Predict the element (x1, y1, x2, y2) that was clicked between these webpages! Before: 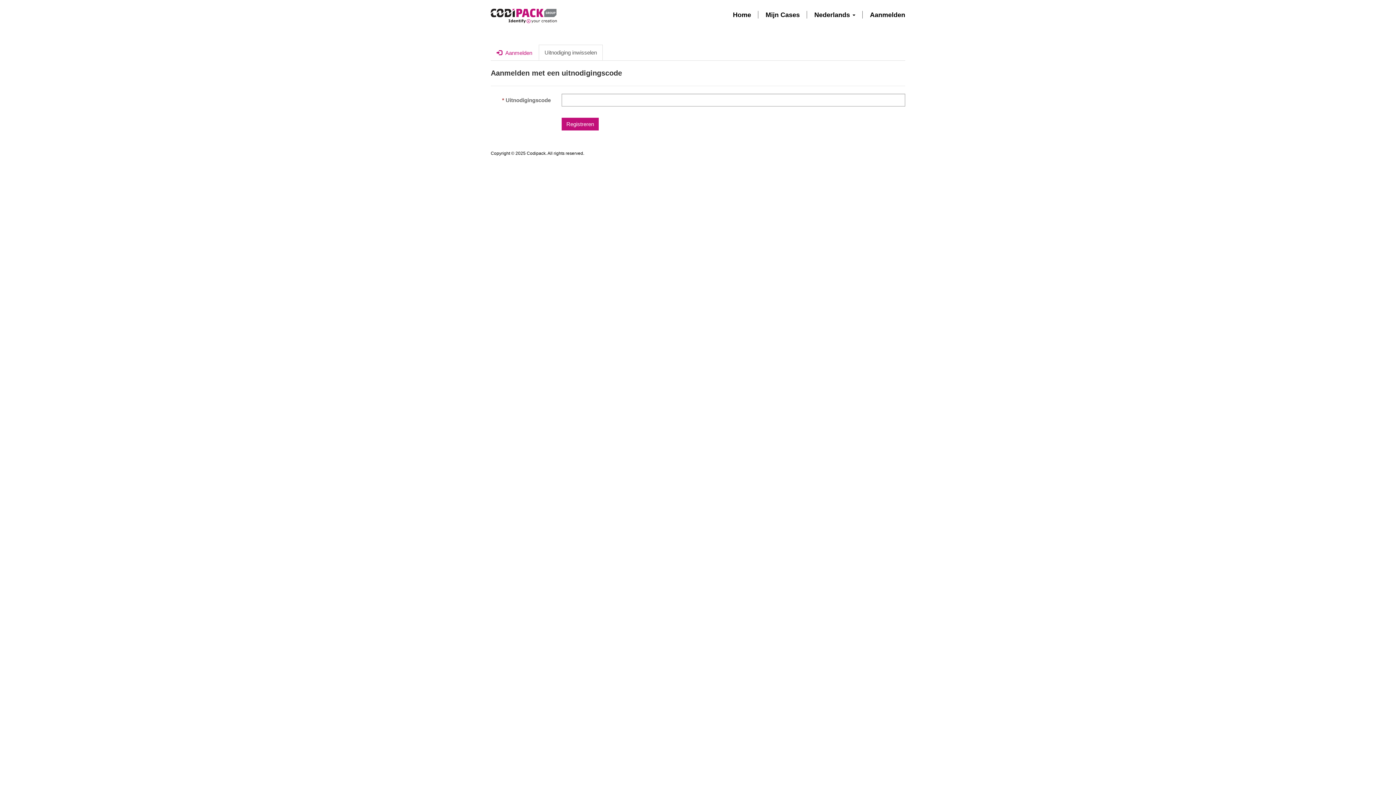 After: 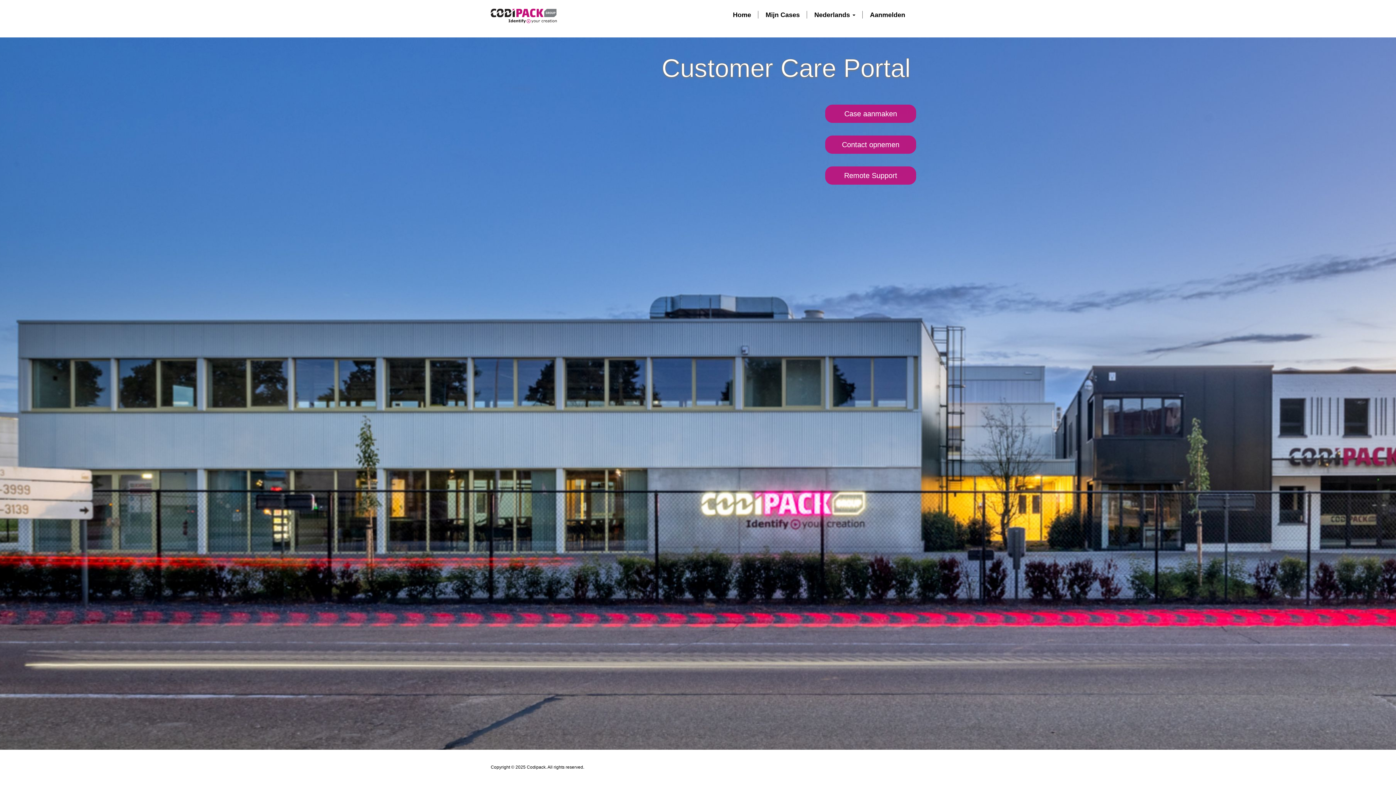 Action: bbox: (727, 0, 756, 29) label: Startpagina